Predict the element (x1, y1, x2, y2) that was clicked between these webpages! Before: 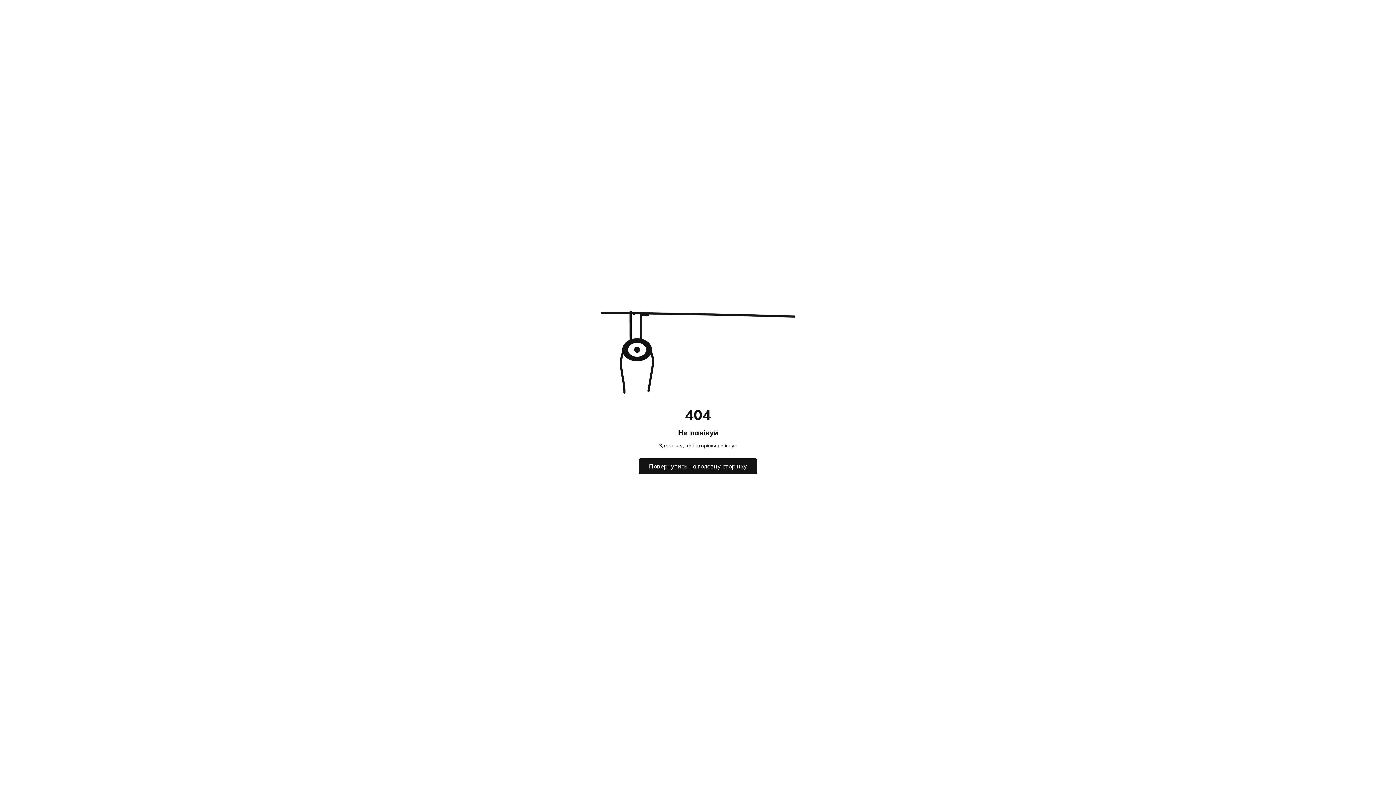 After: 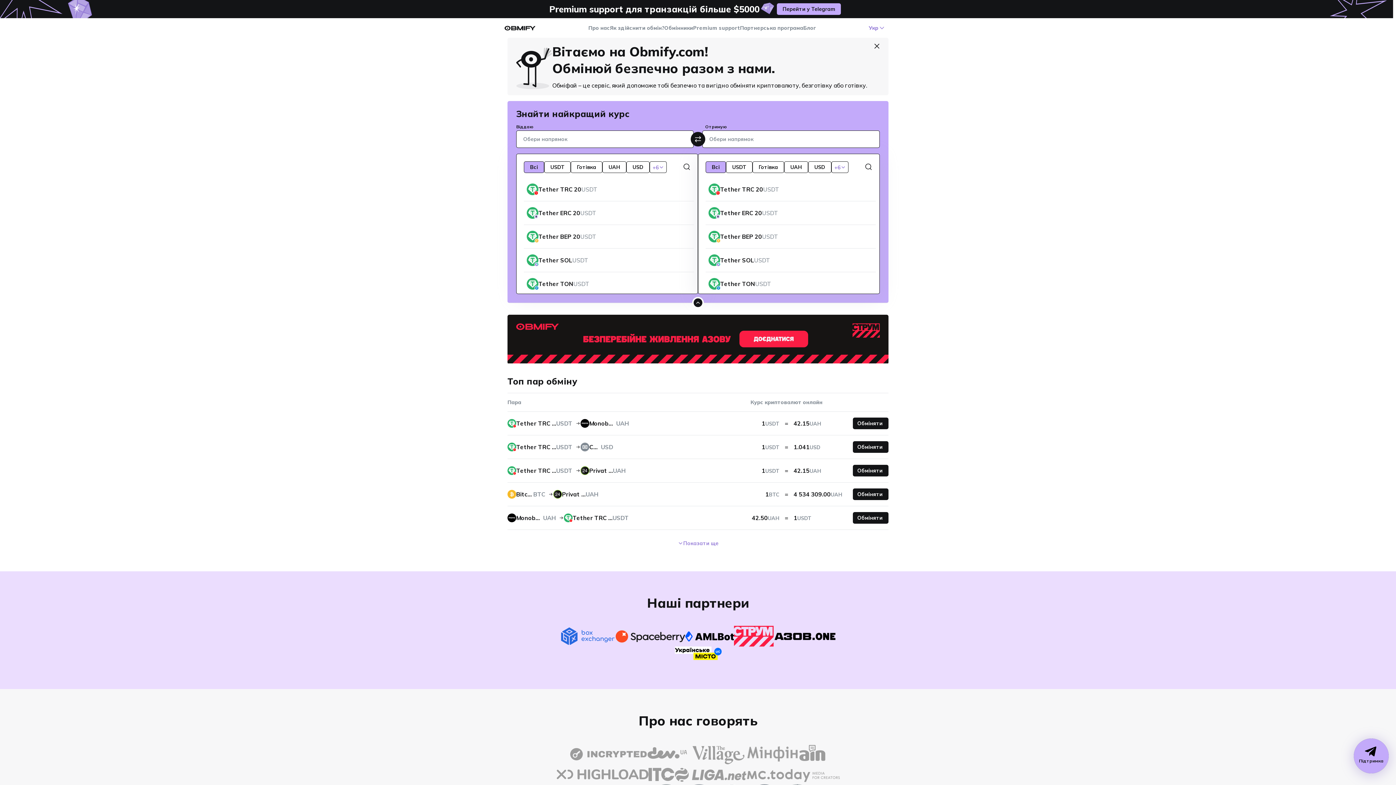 Action: label: Повернутись на головну сторінку bbox: (638, 458, 757, 474)